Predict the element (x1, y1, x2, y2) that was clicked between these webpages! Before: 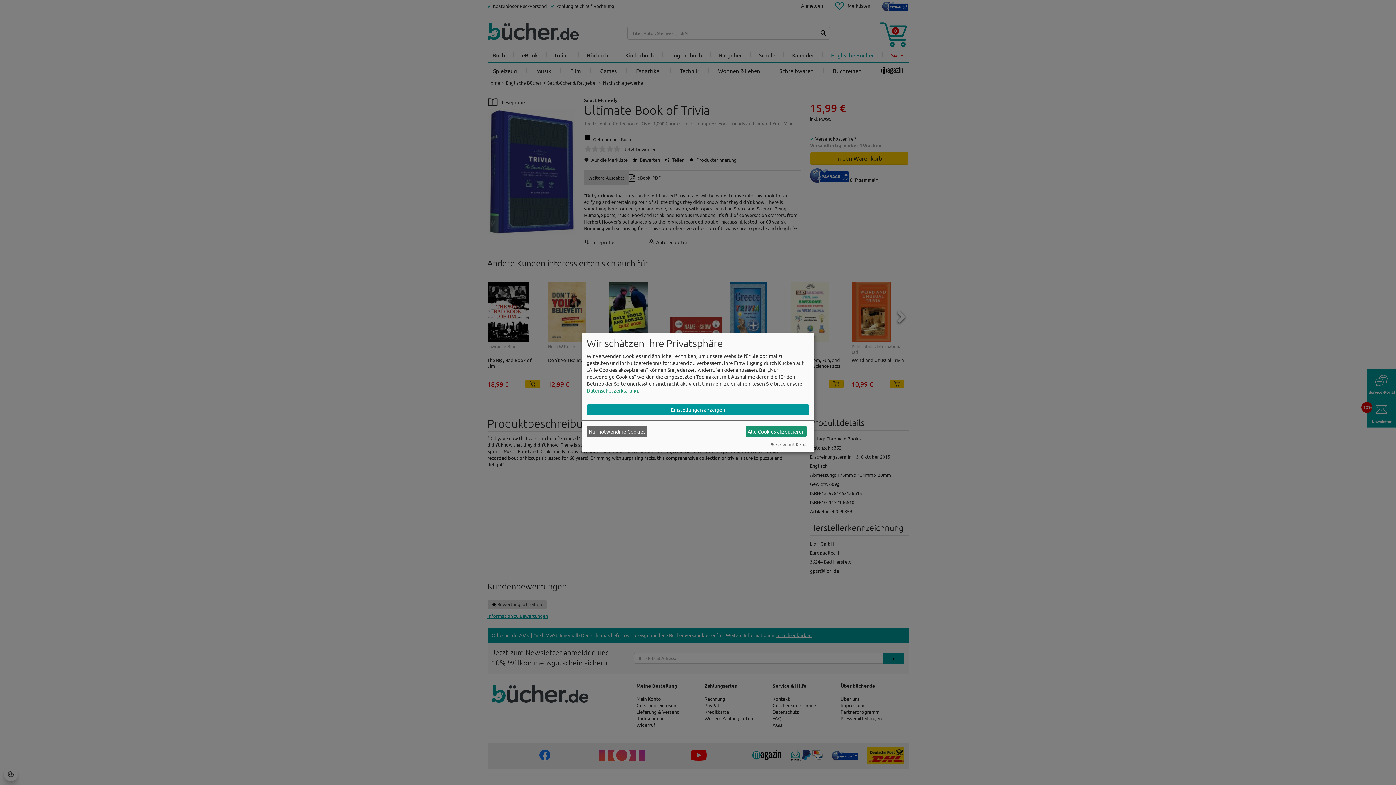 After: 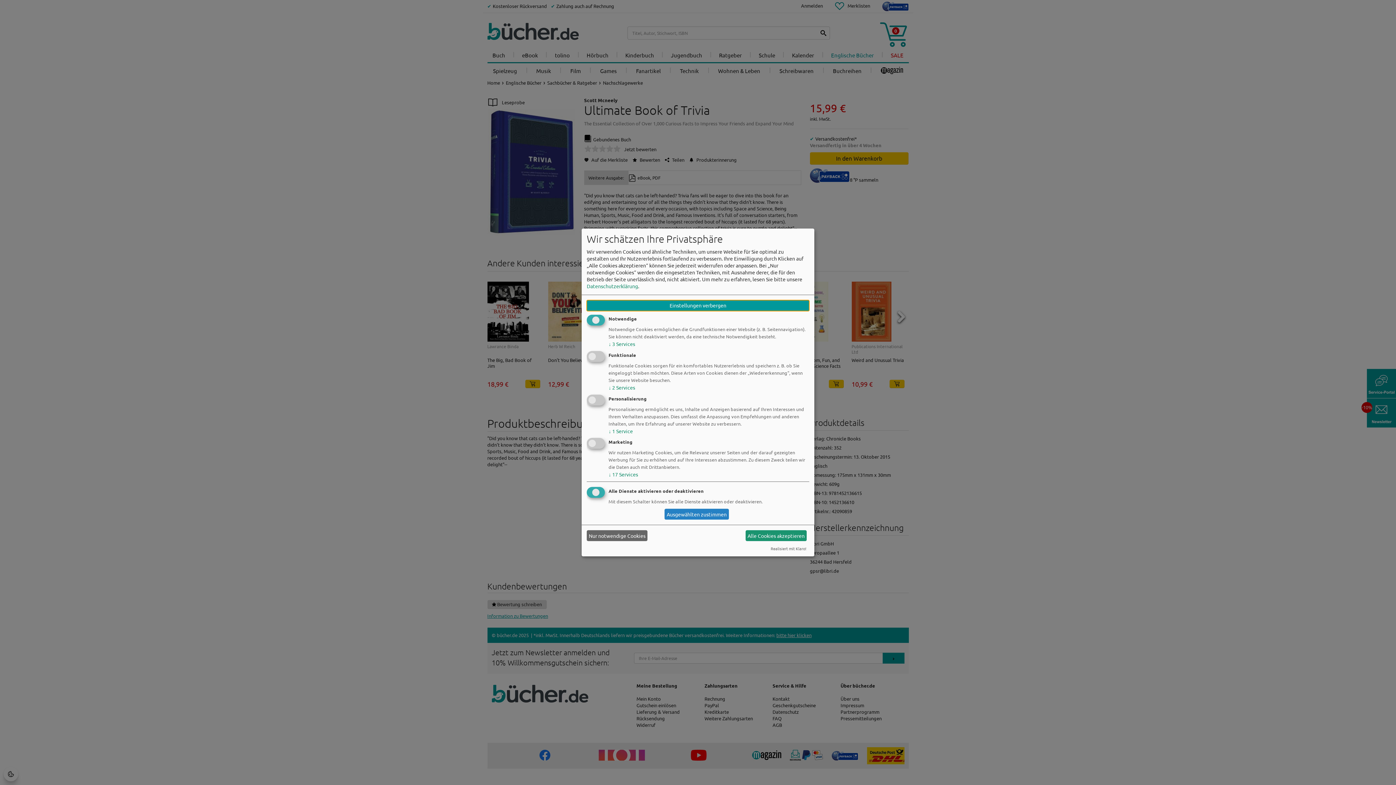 Action: bbox: (586, 404, 809, 415) label: Einstellungen anzeigen